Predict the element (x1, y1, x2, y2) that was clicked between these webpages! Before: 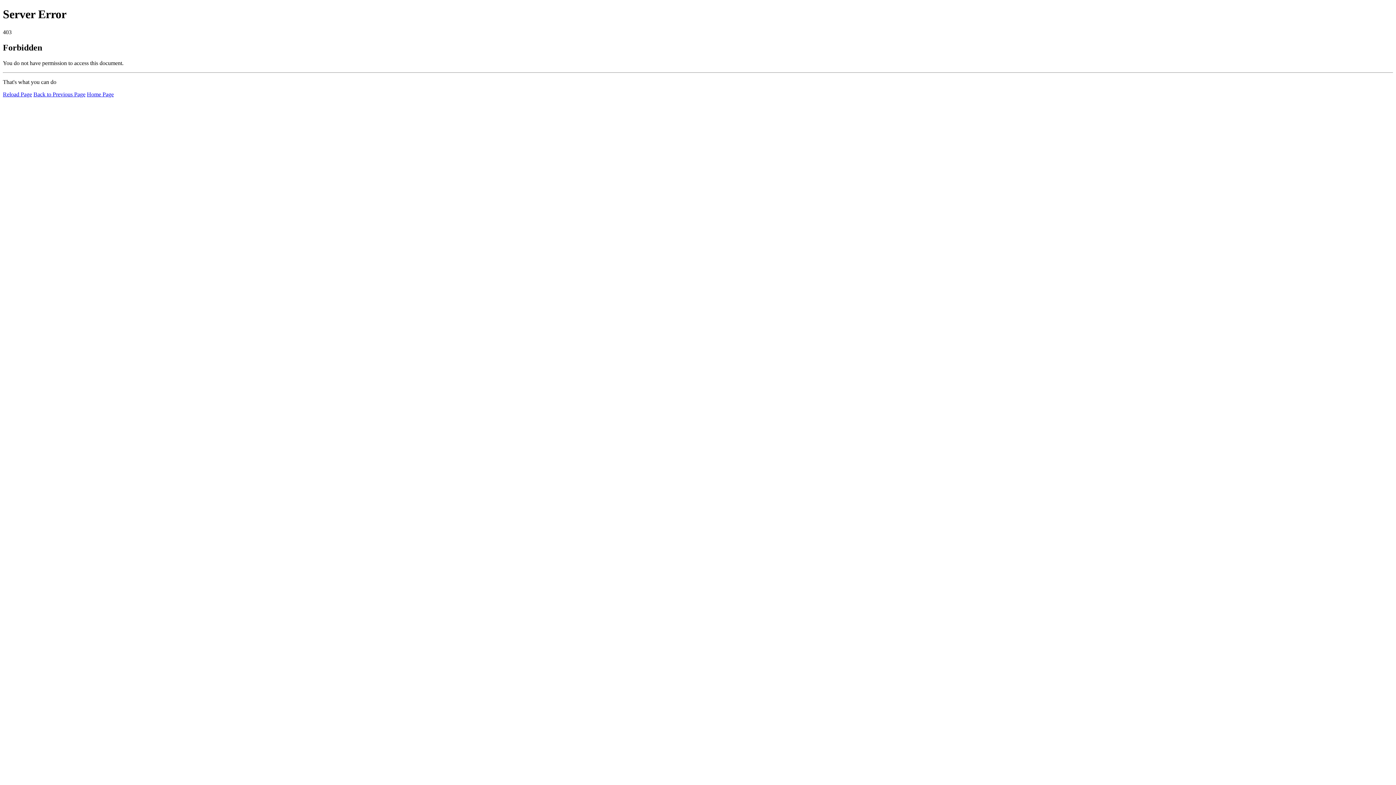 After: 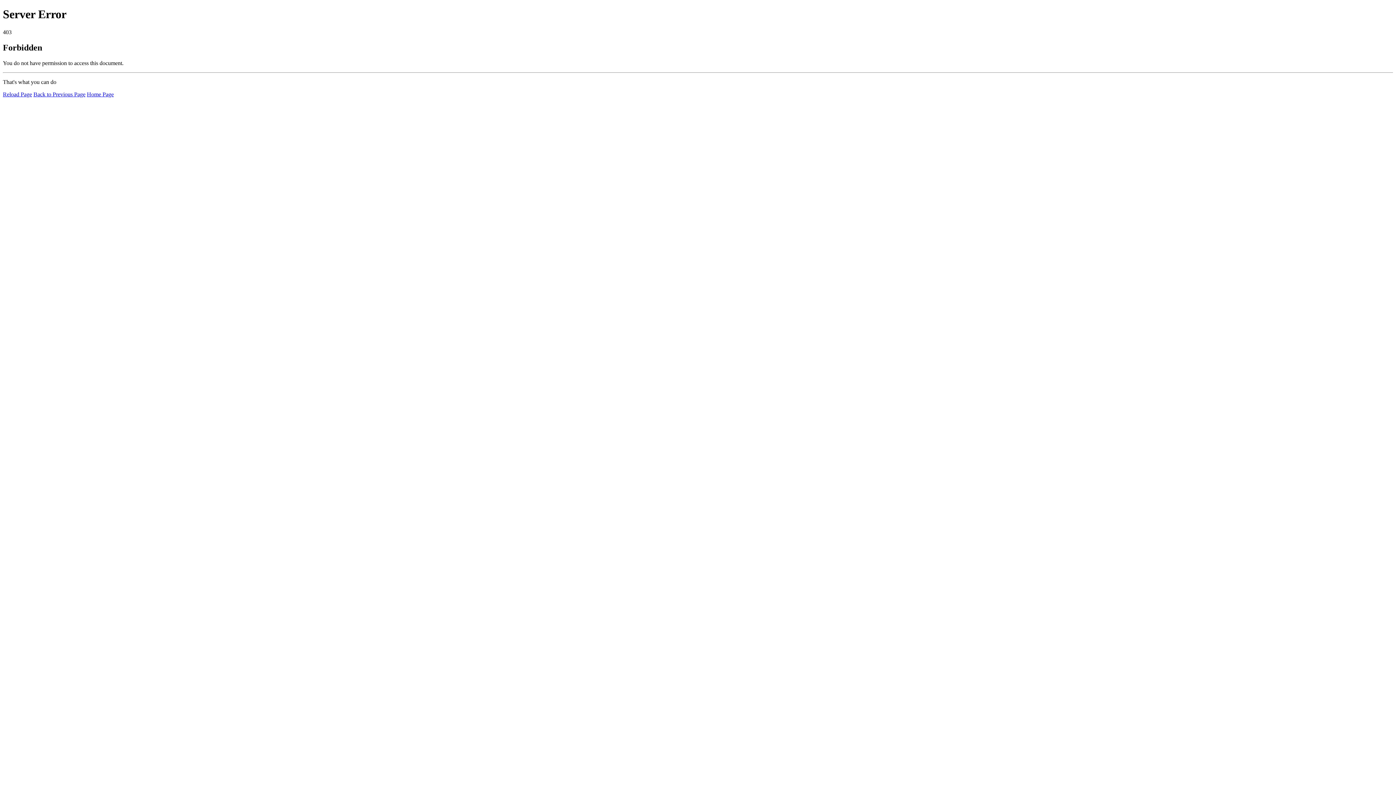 Action: label: Reload Page bbox: (2, 91, 32, 97)